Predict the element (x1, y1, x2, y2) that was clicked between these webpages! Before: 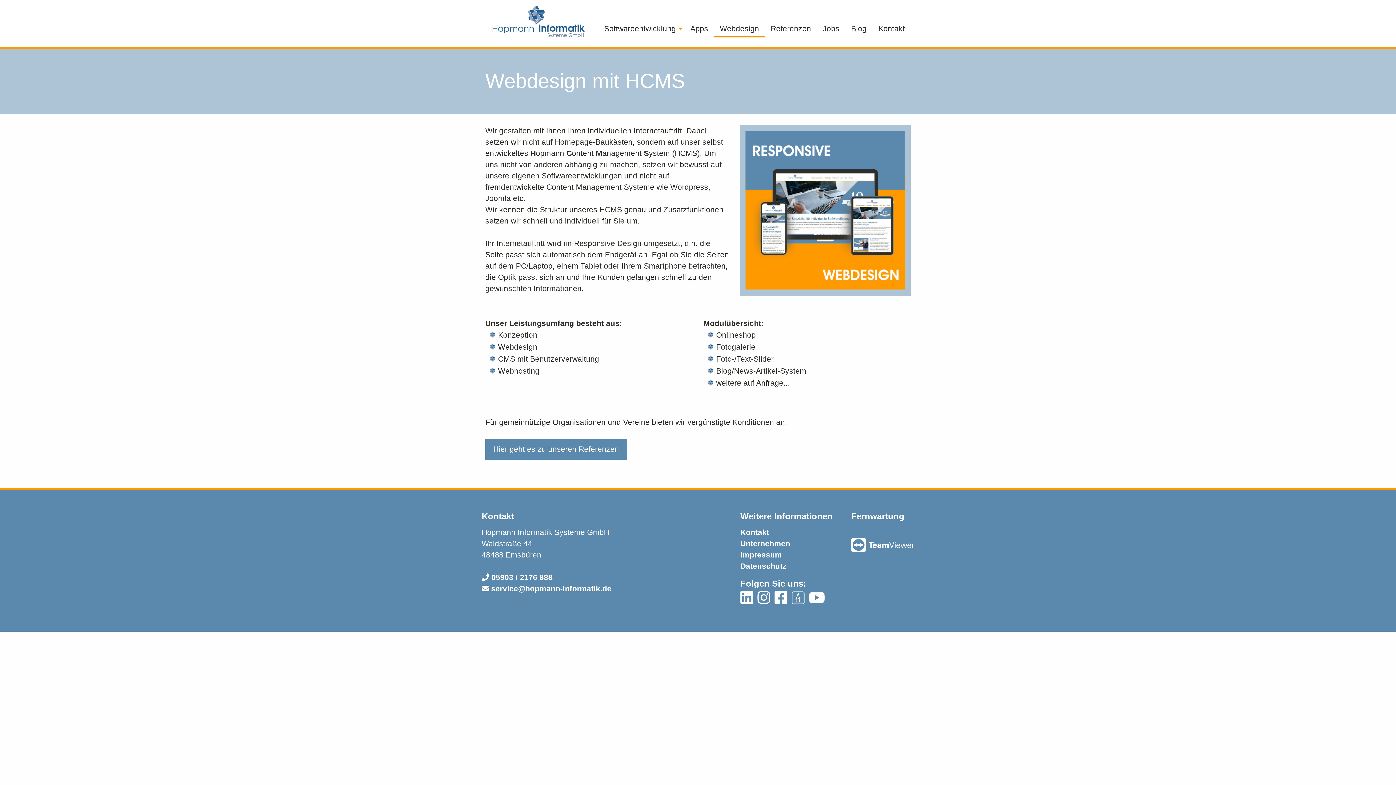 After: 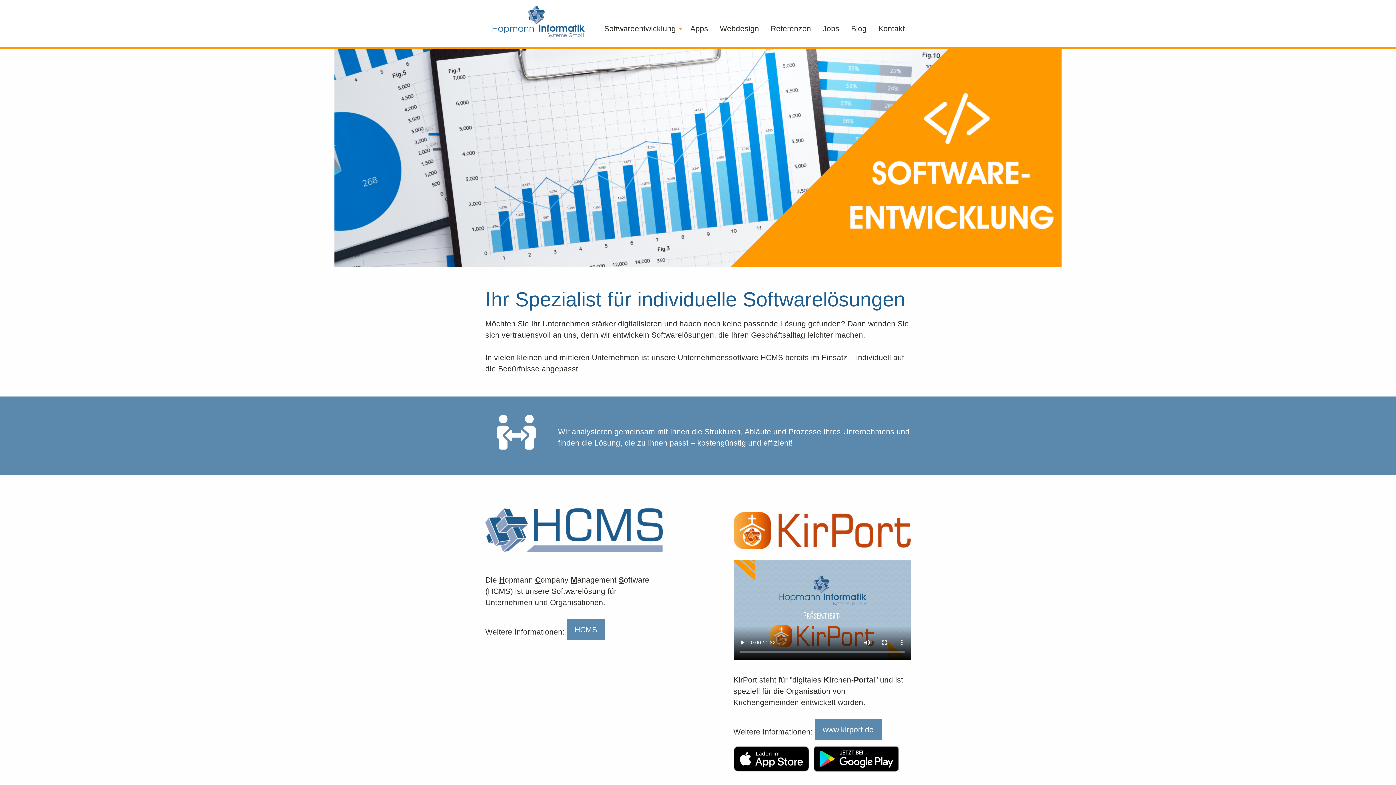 Action: bbox: (485, 17, 591, 25)